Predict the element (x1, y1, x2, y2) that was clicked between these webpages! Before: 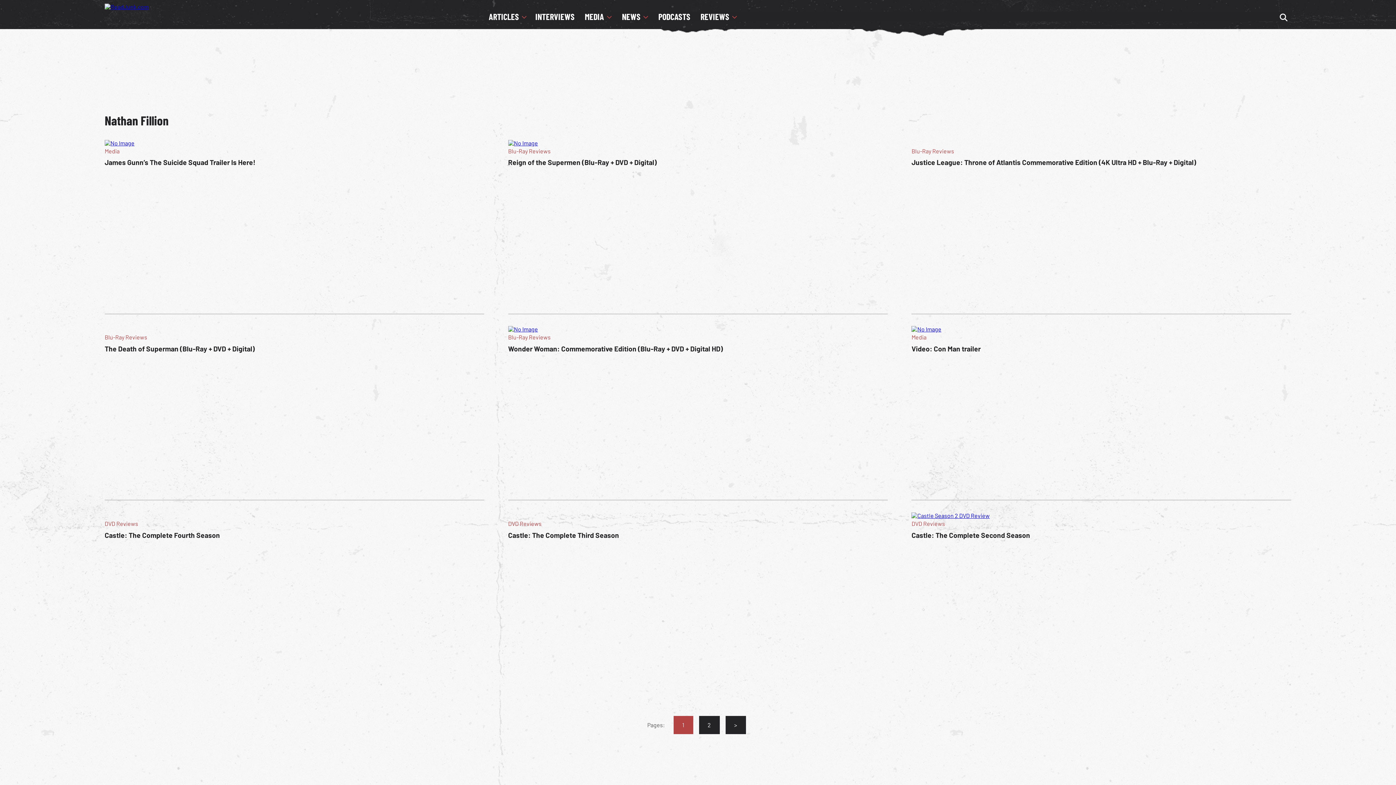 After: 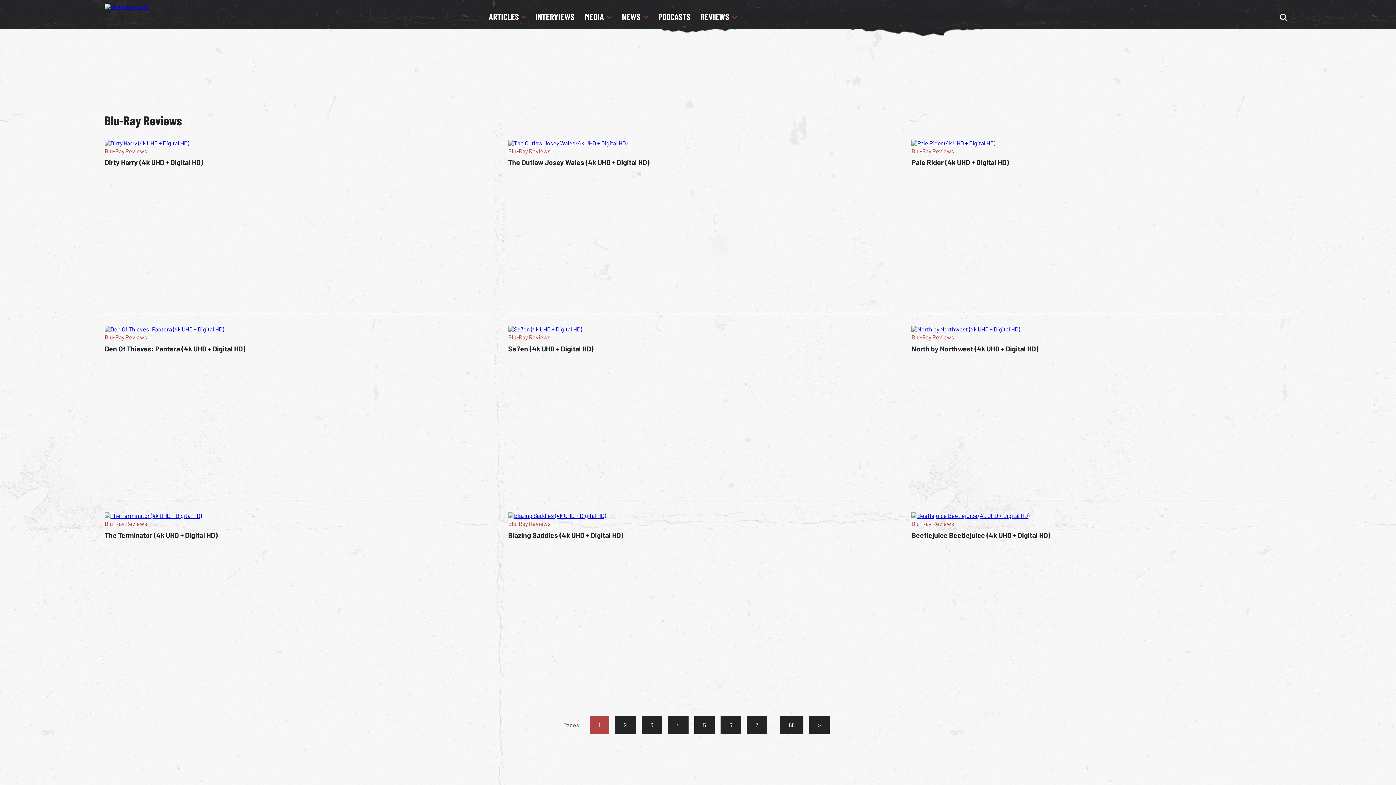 Action: bbox: (104, 333, 147, 340) label: Blu-Ray Reviews